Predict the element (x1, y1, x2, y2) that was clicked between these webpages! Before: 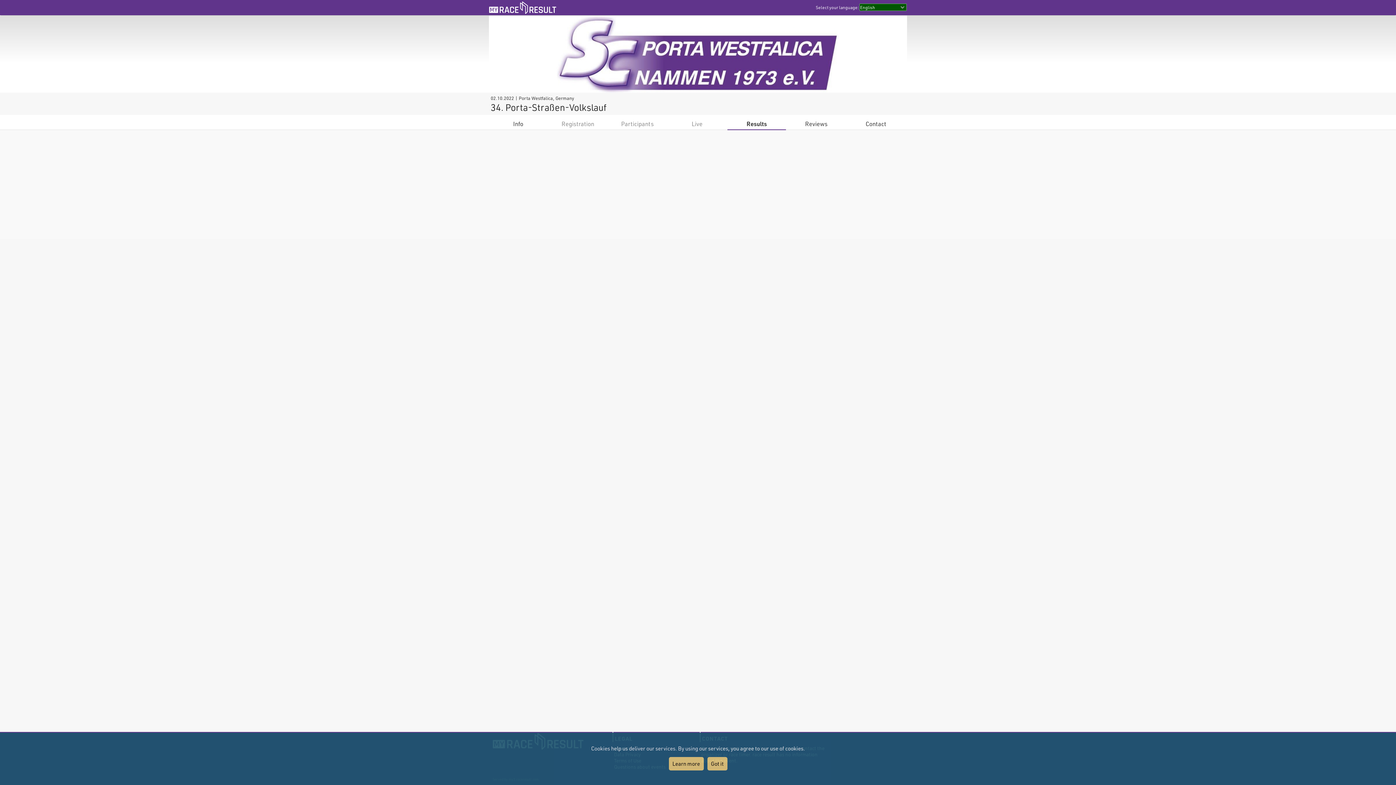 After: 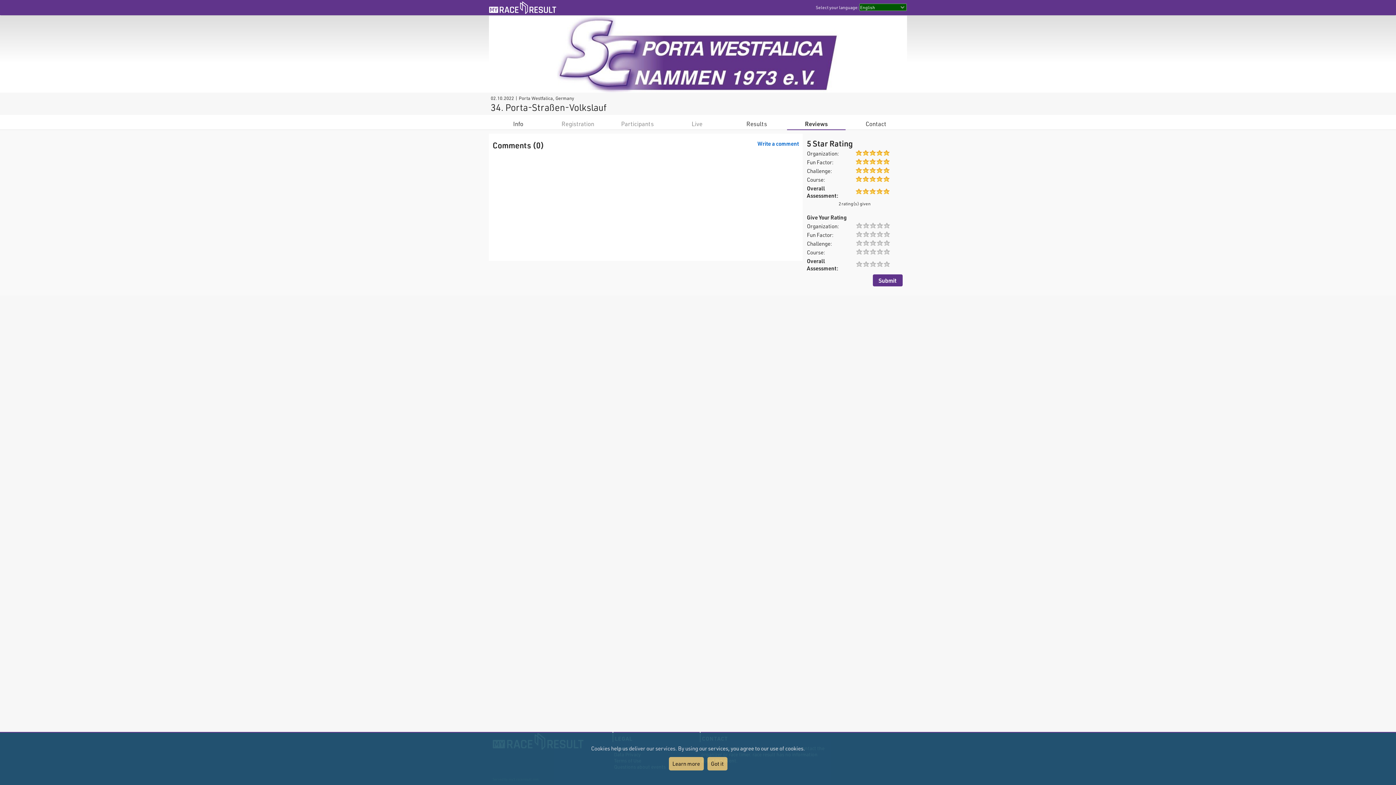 Action: bbox: (805, 120, 827, 127) label: Reviews